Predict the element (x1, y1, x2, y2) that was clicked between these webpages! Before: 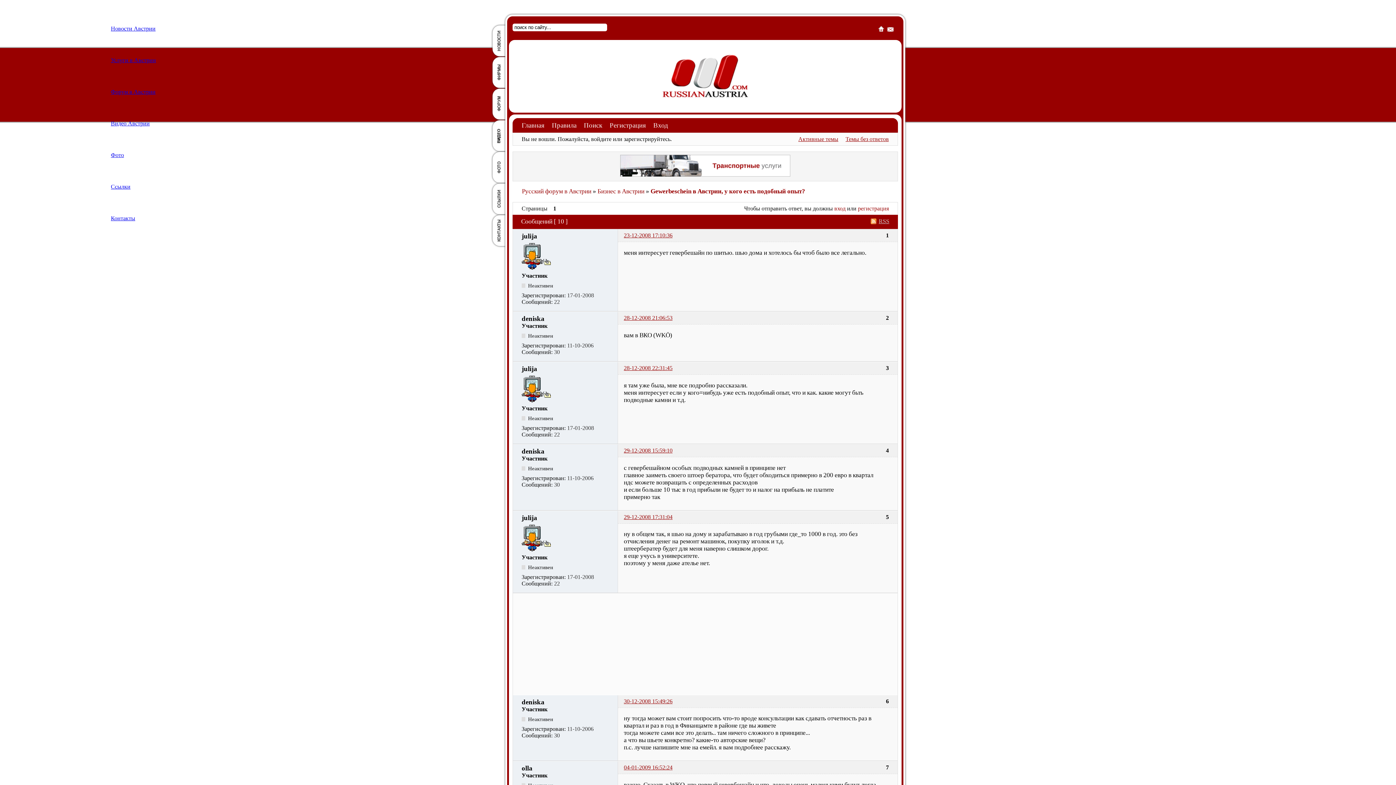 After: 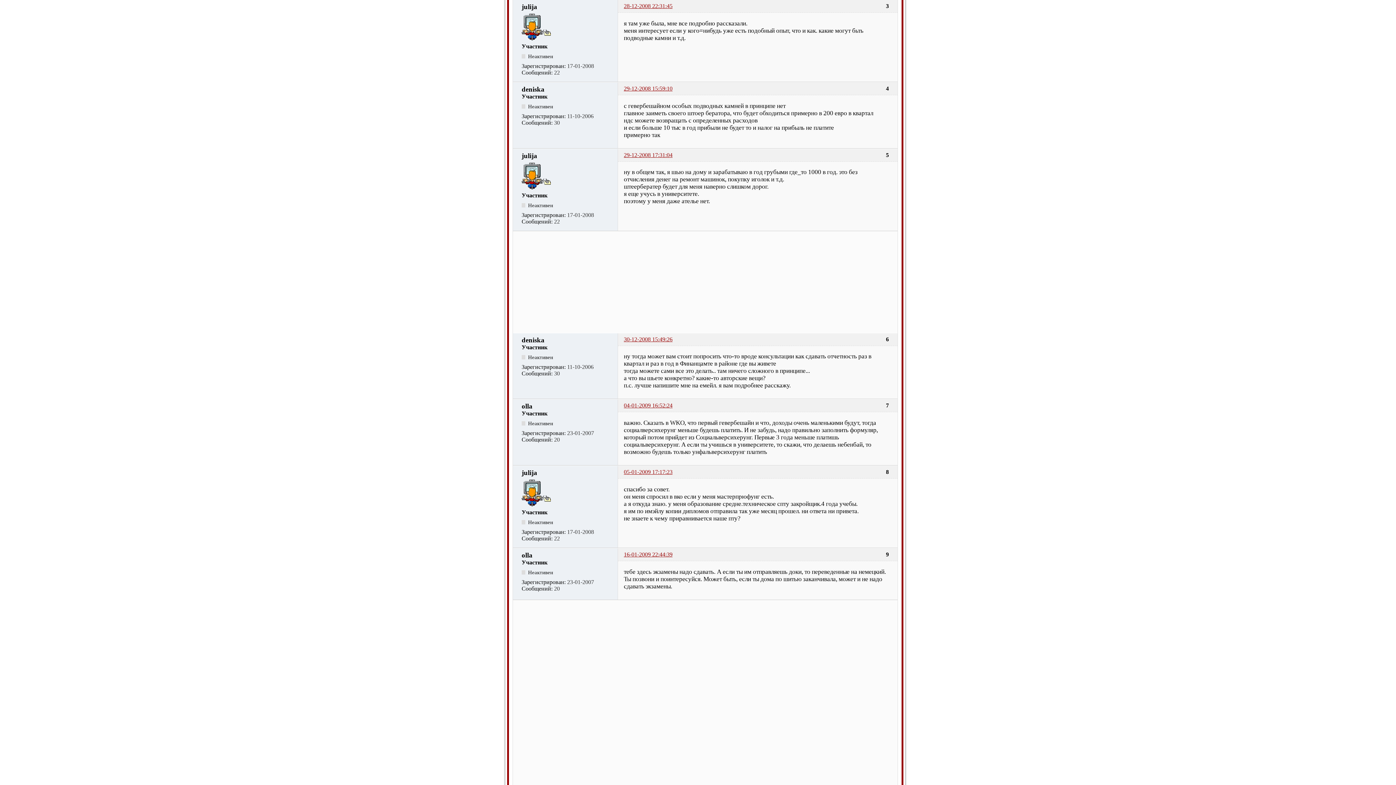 Action: bbox: (624, 365, 672, 371) label: 28-12-2008 22:31:45